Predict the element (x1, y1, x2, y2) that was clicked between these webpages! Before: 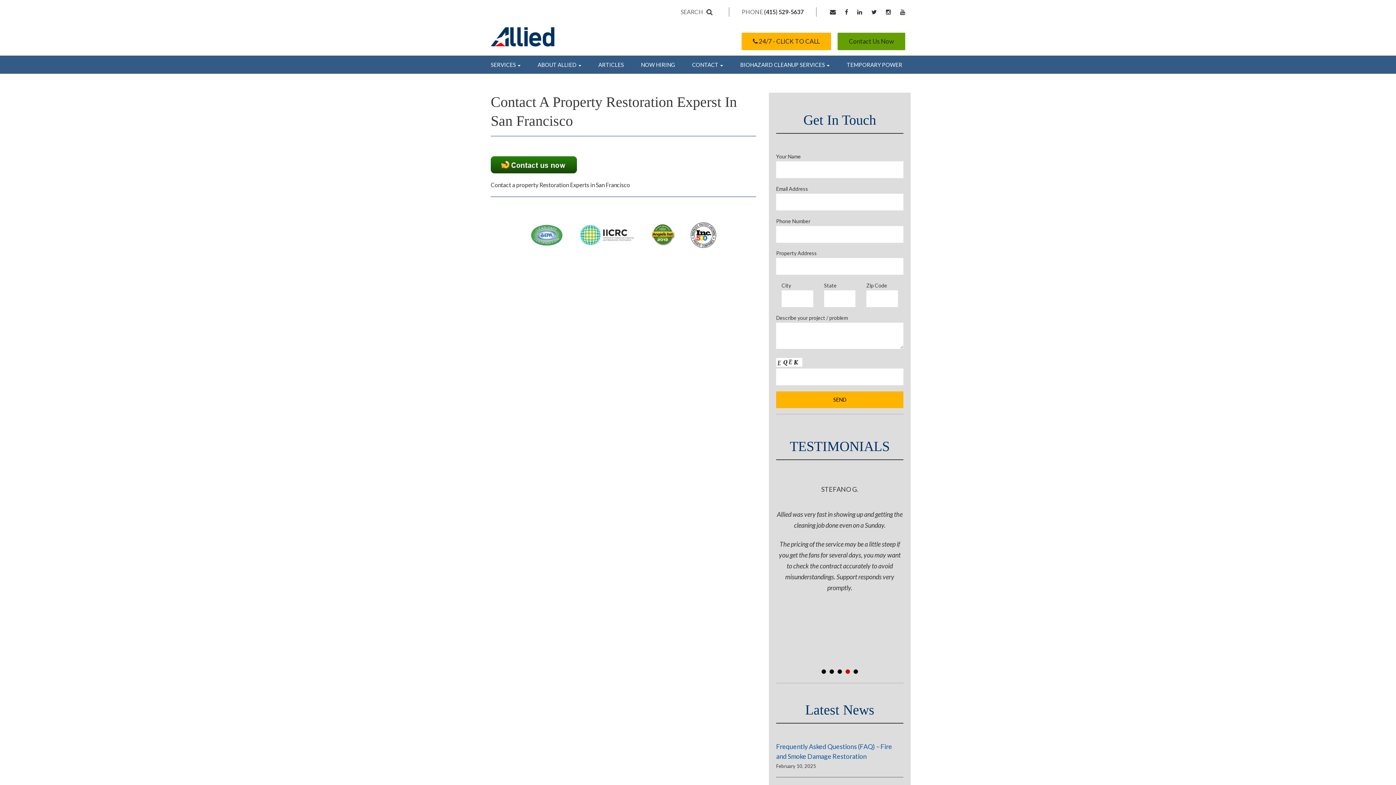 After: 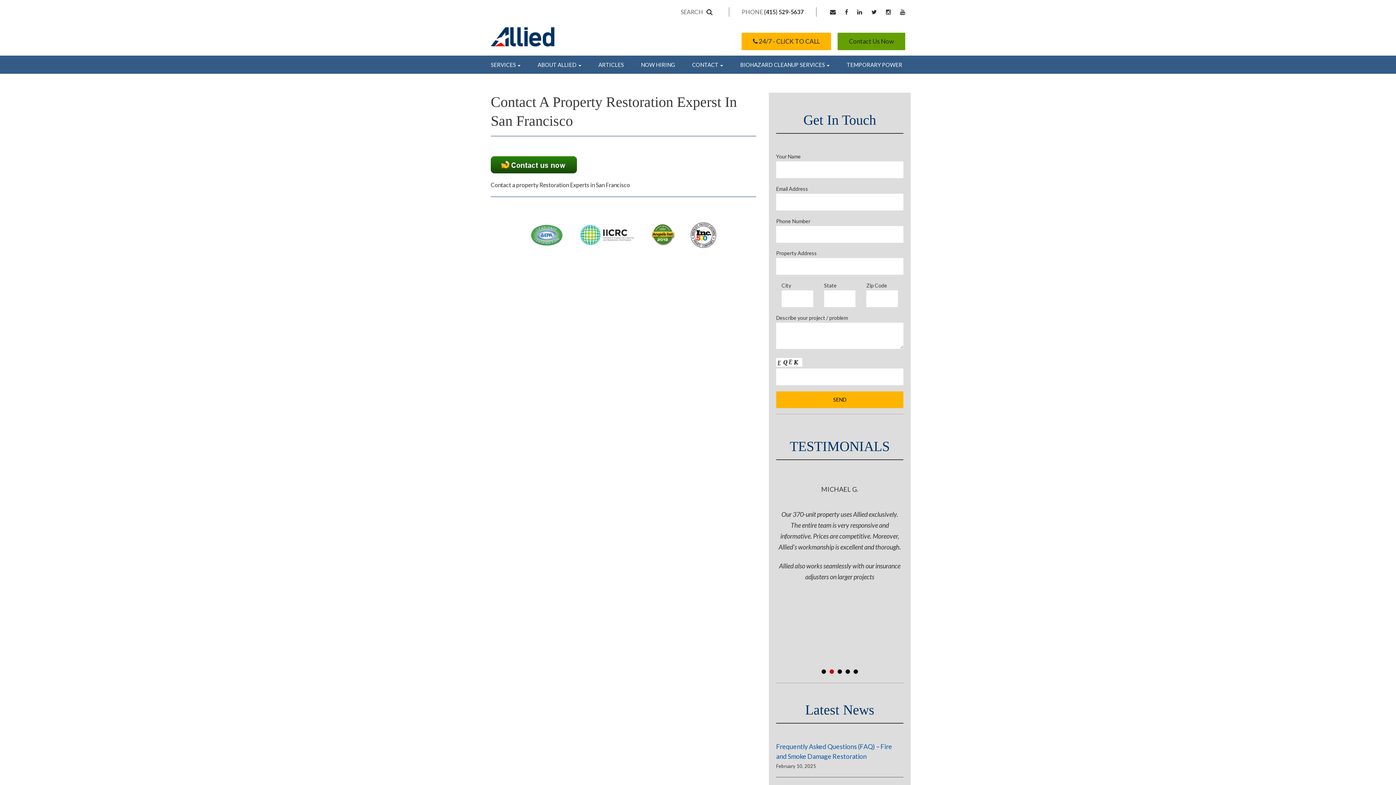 Action: bbox: (821, 669, 826, 674) label: 1 of 5